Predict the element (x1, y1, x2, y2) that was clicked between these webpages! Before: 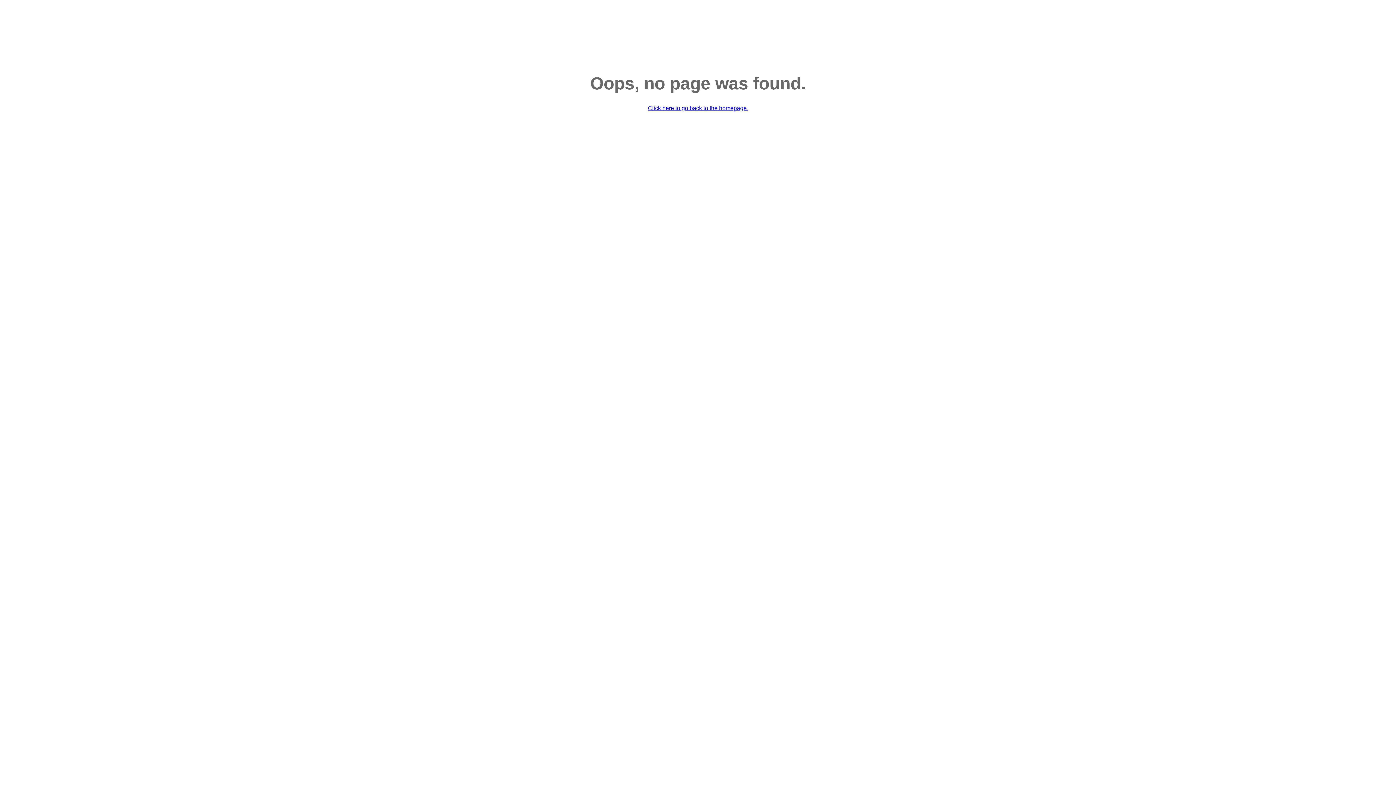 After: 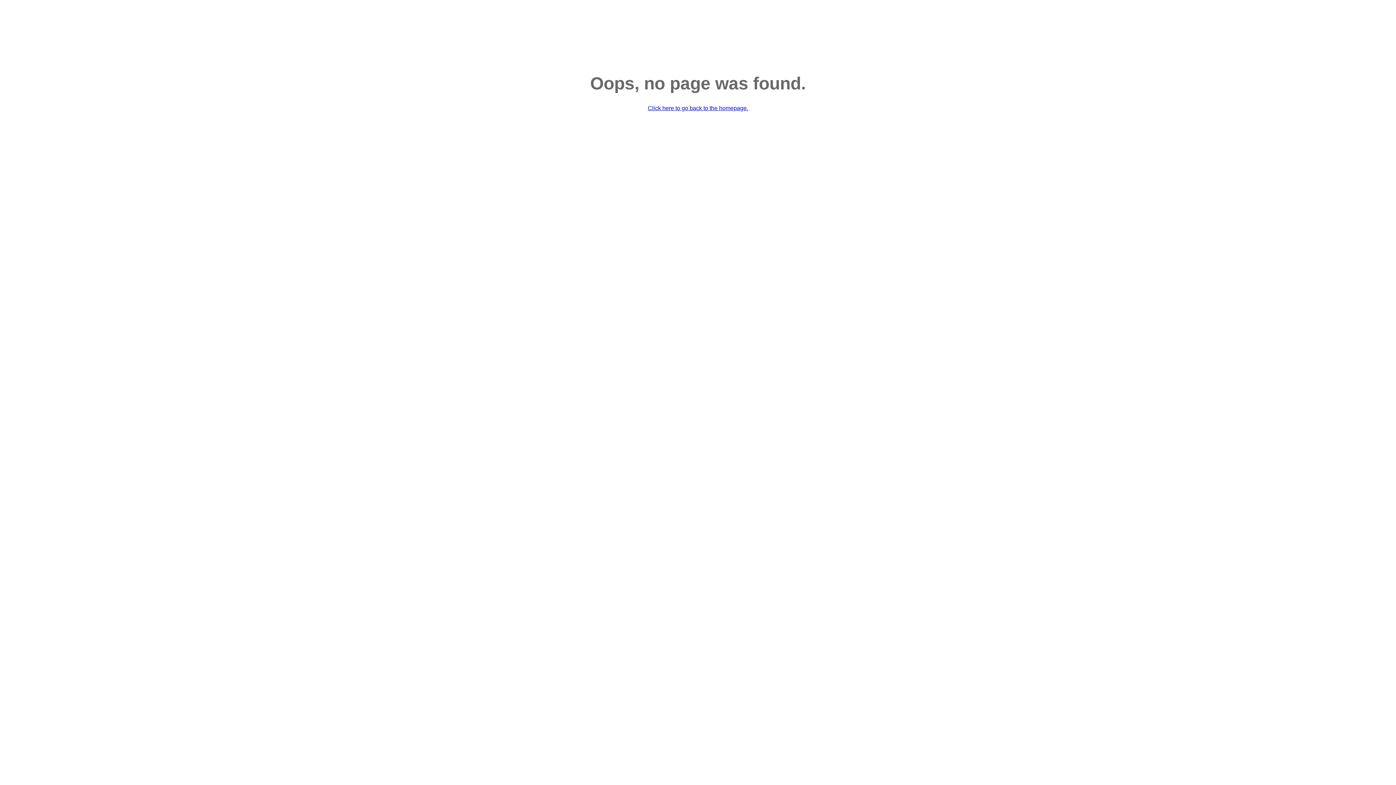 Action: label: Click here to go back to the homepage. bbox: (648, 105, 748, 111)